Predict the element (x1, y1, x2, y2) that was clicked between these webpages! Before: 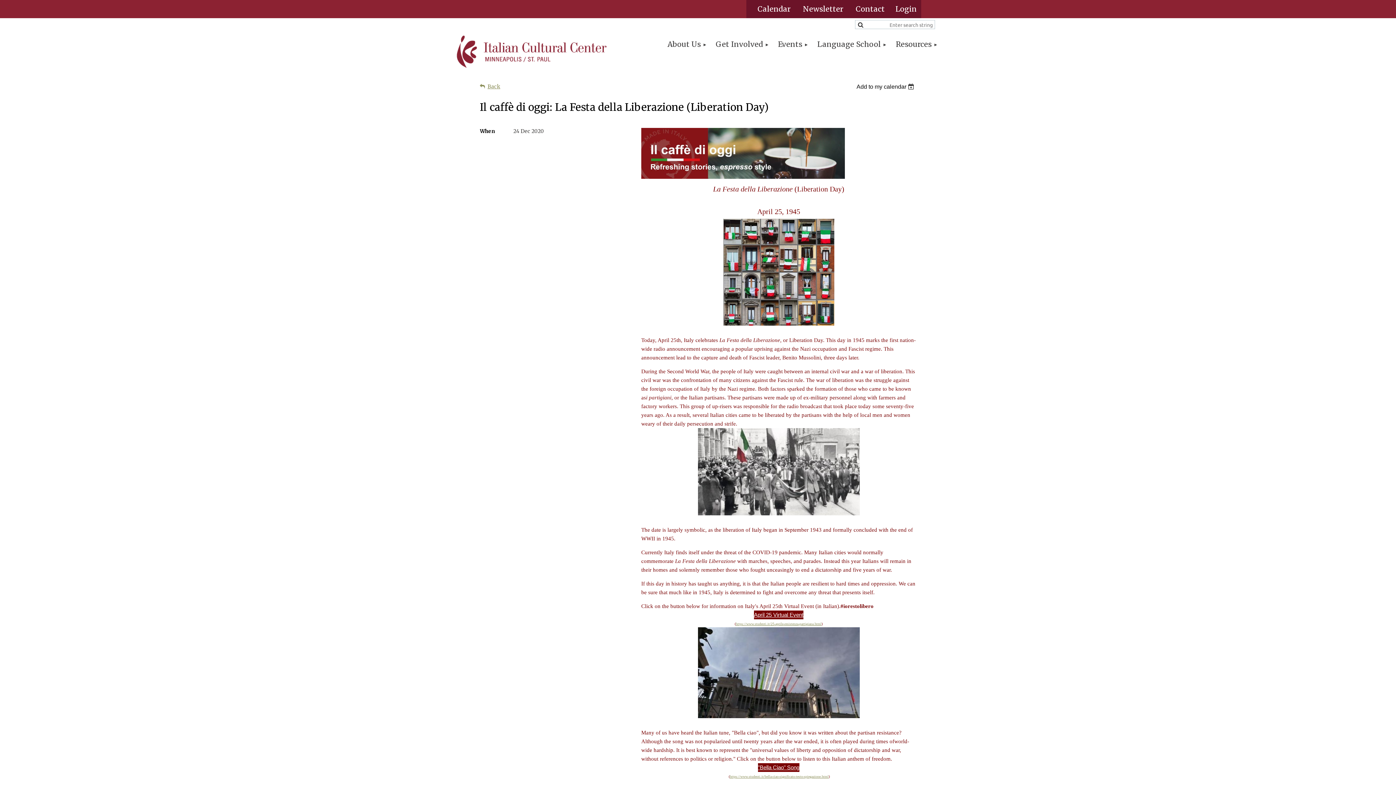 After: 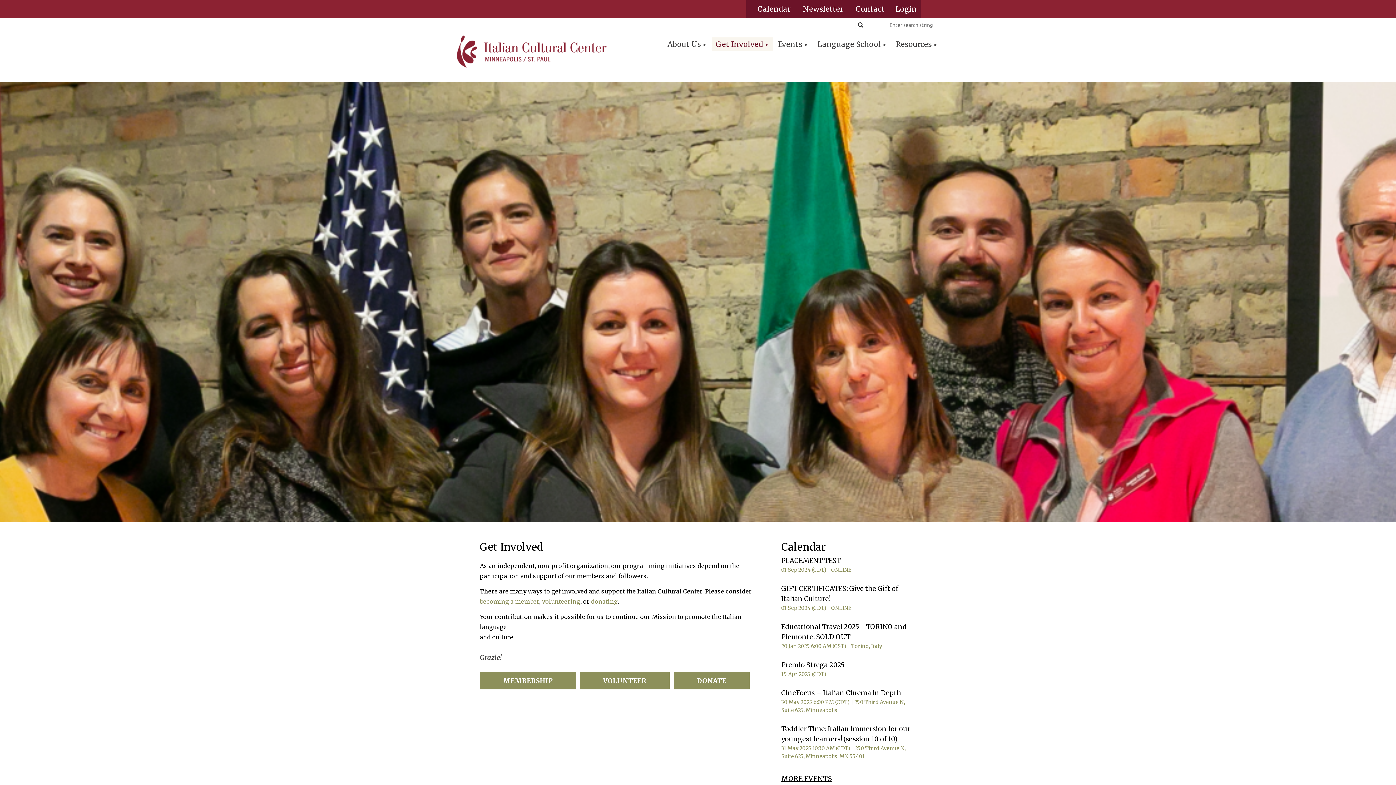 Action: bbox: (712, 37, 773, 51) label: Get Involved